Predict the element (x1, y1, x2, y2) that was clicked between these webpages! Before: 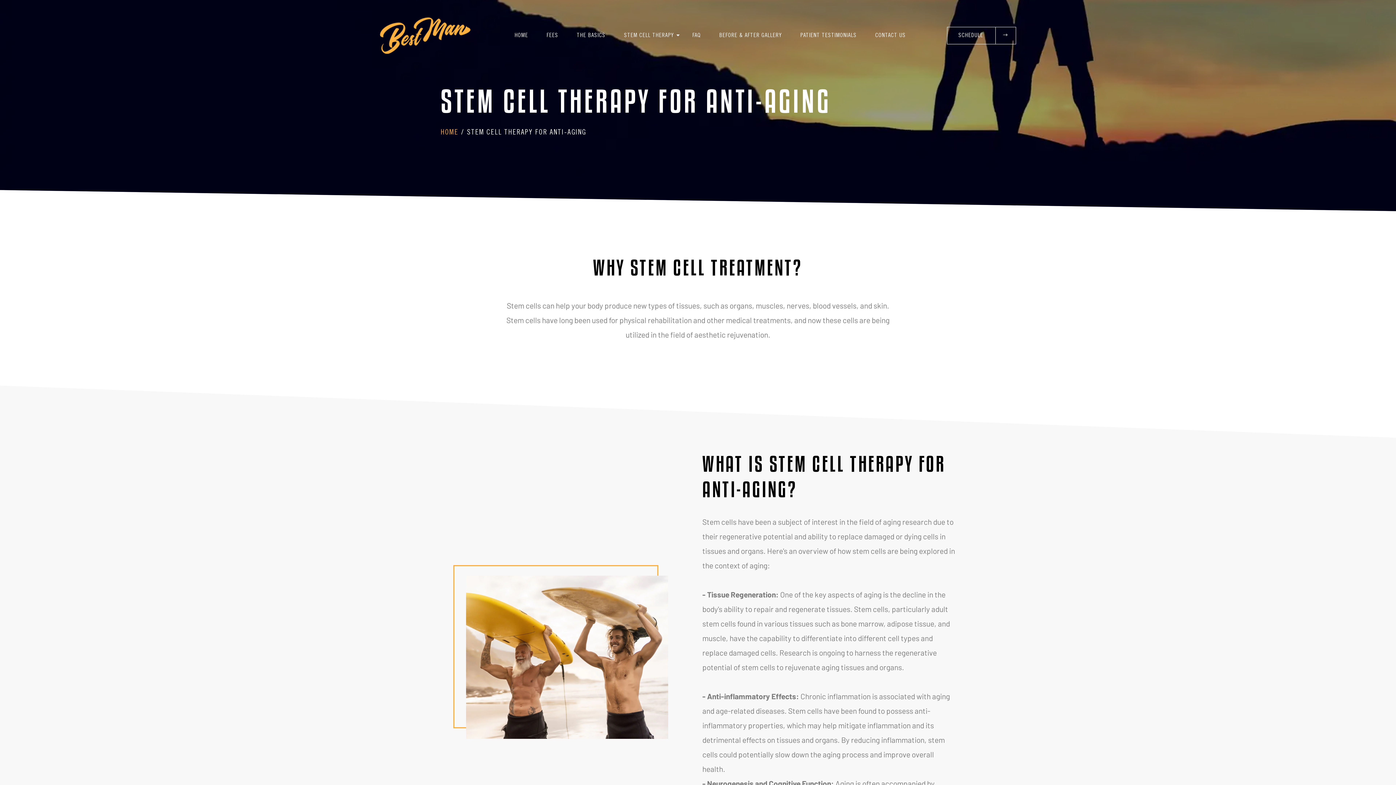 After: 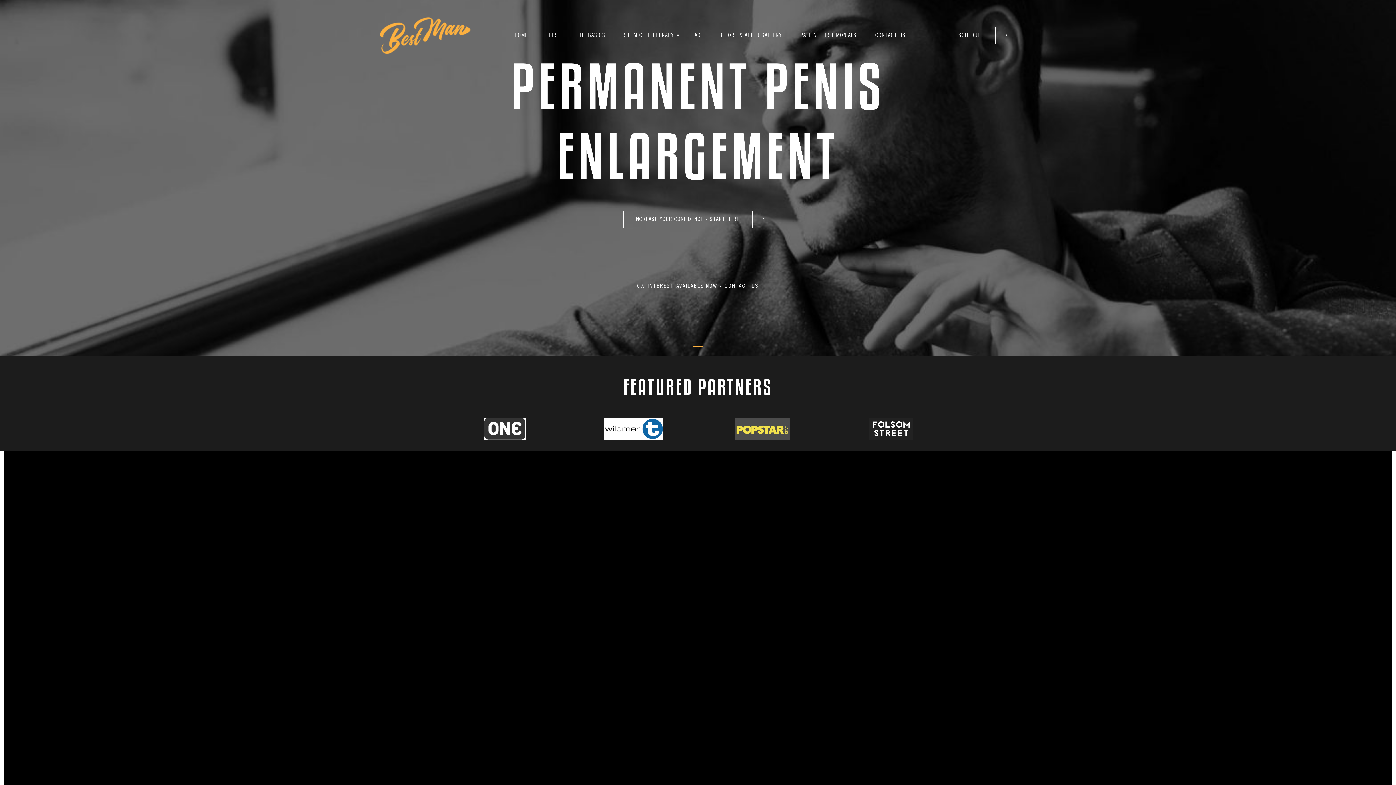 Action: bbox: (440, 129, 458, 136) label: HOME